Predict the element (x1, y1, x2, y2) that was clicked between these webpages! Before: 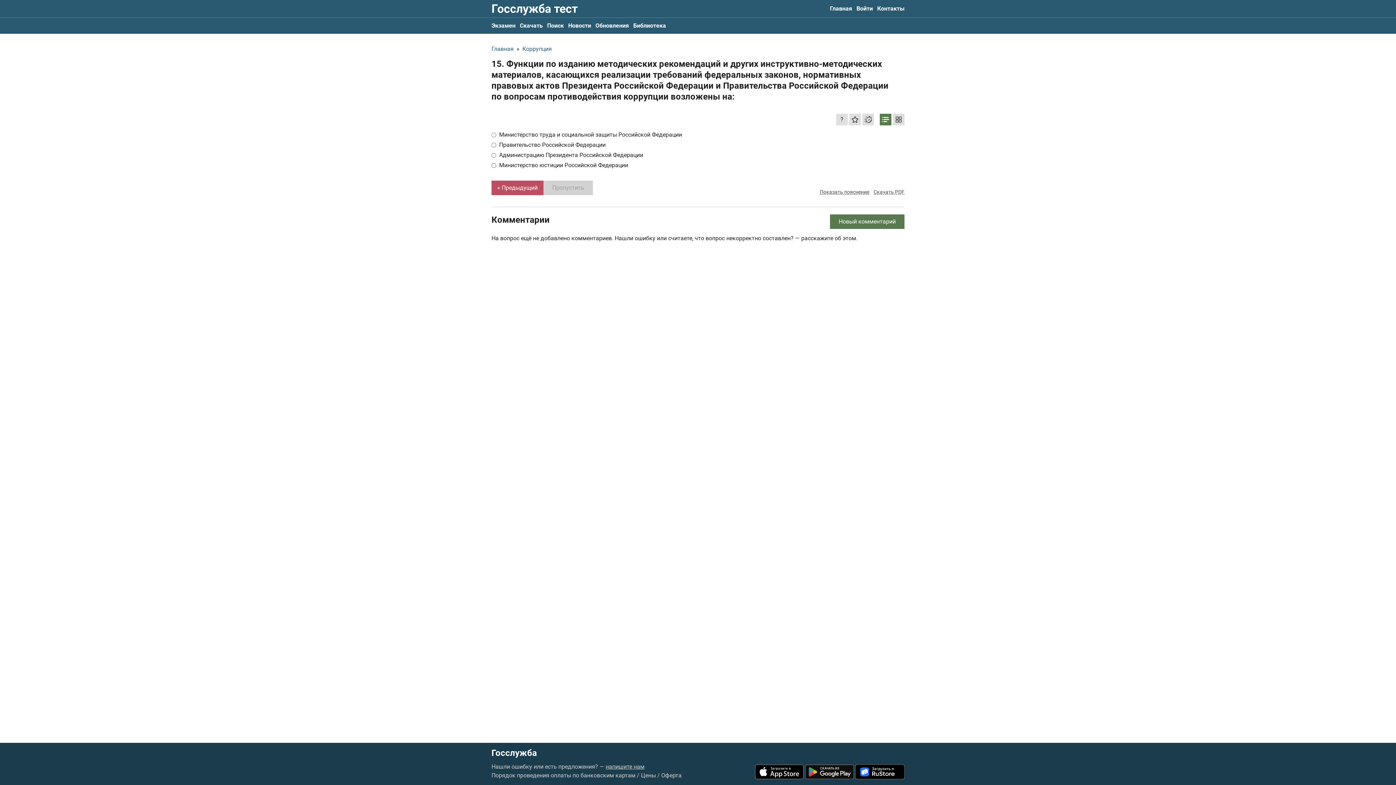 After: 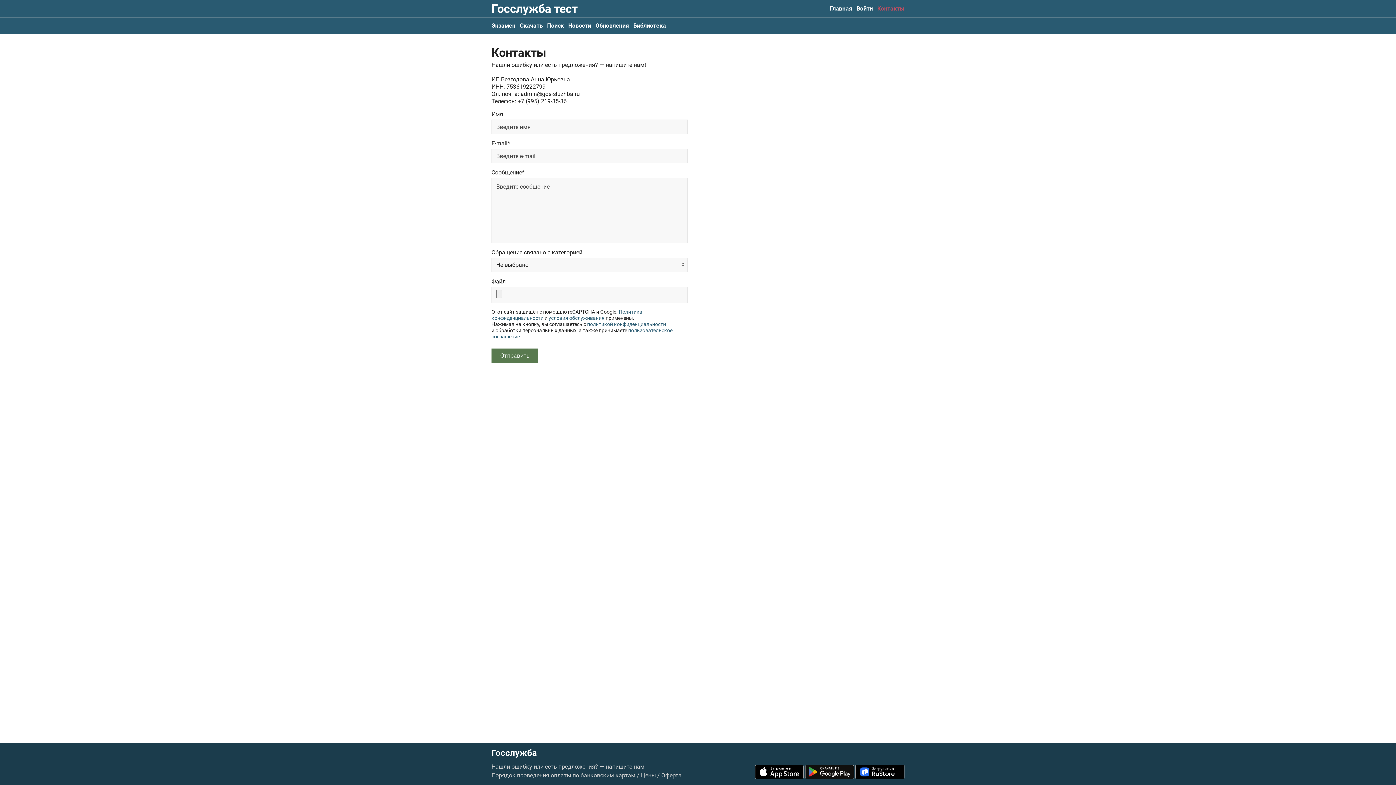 Action: bbox: (877, 0, 904, 16) label: Контакты